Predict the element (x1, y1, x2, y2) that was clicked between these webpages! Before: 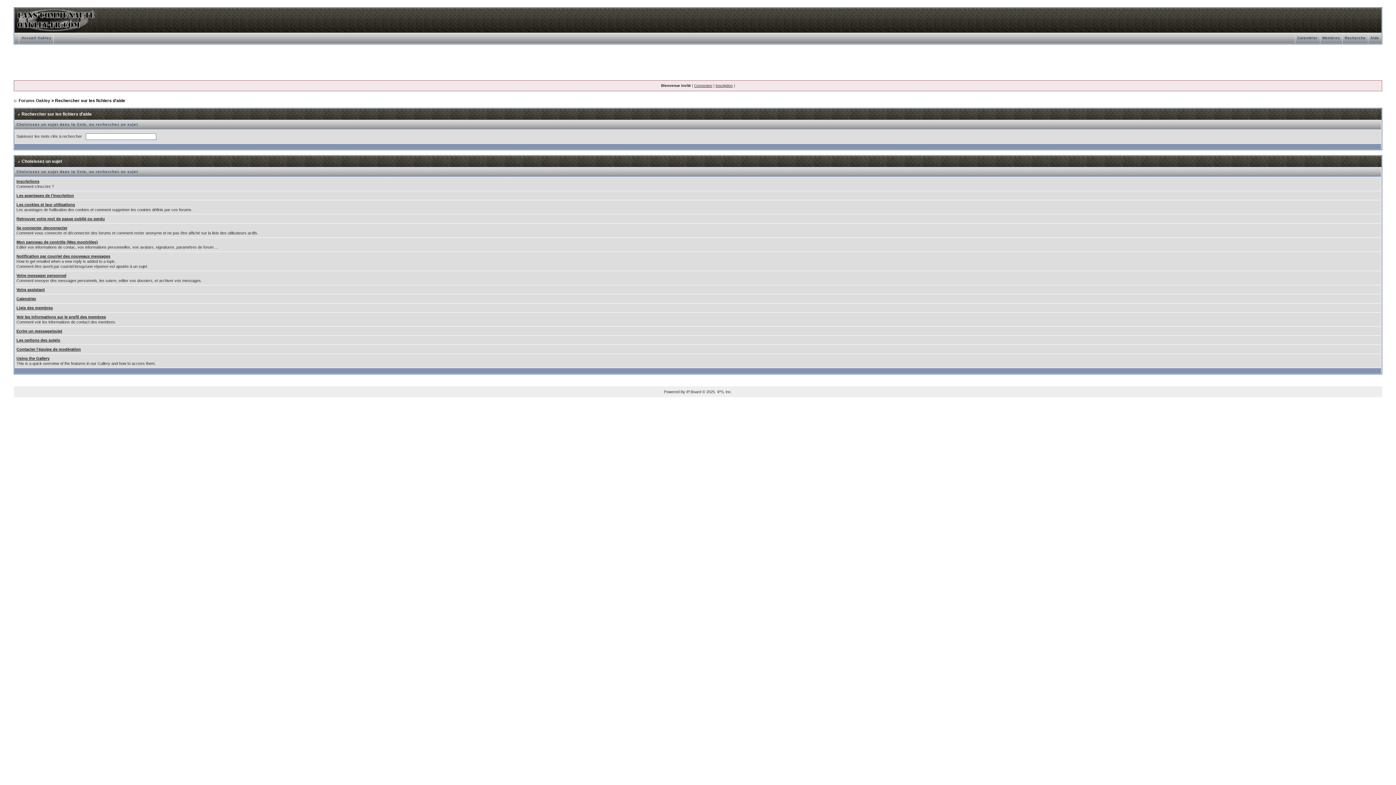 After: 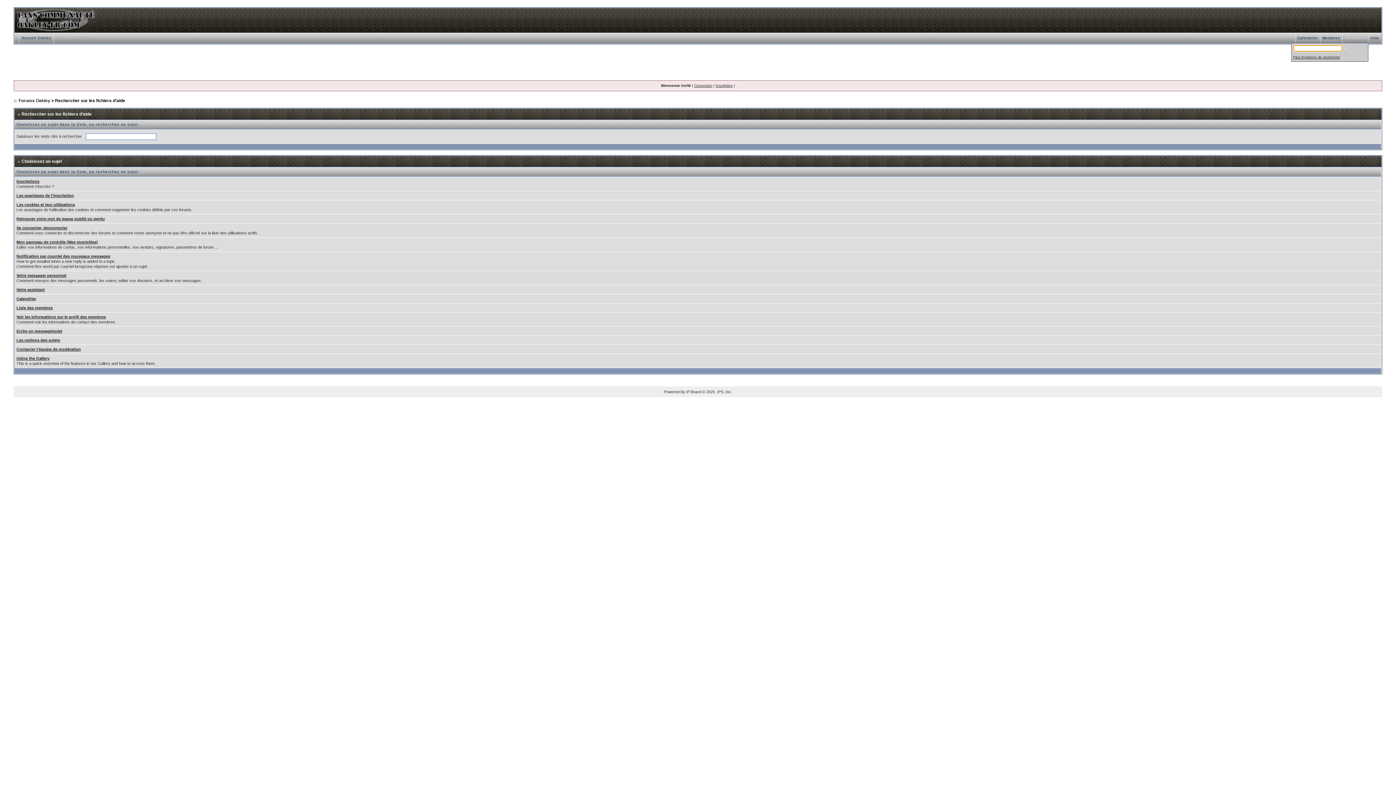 Action: bbox: (1342, 36, 1368, 40) label: Recherche